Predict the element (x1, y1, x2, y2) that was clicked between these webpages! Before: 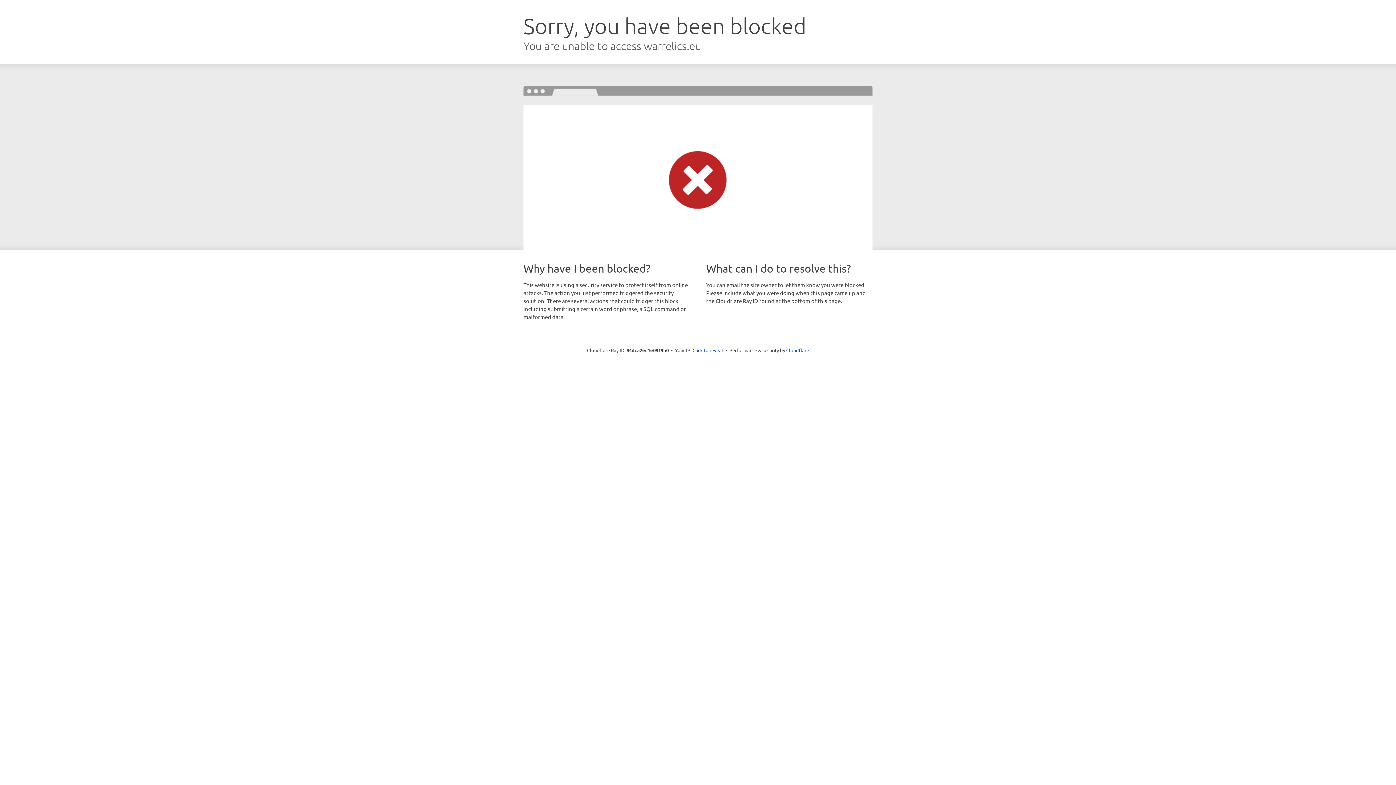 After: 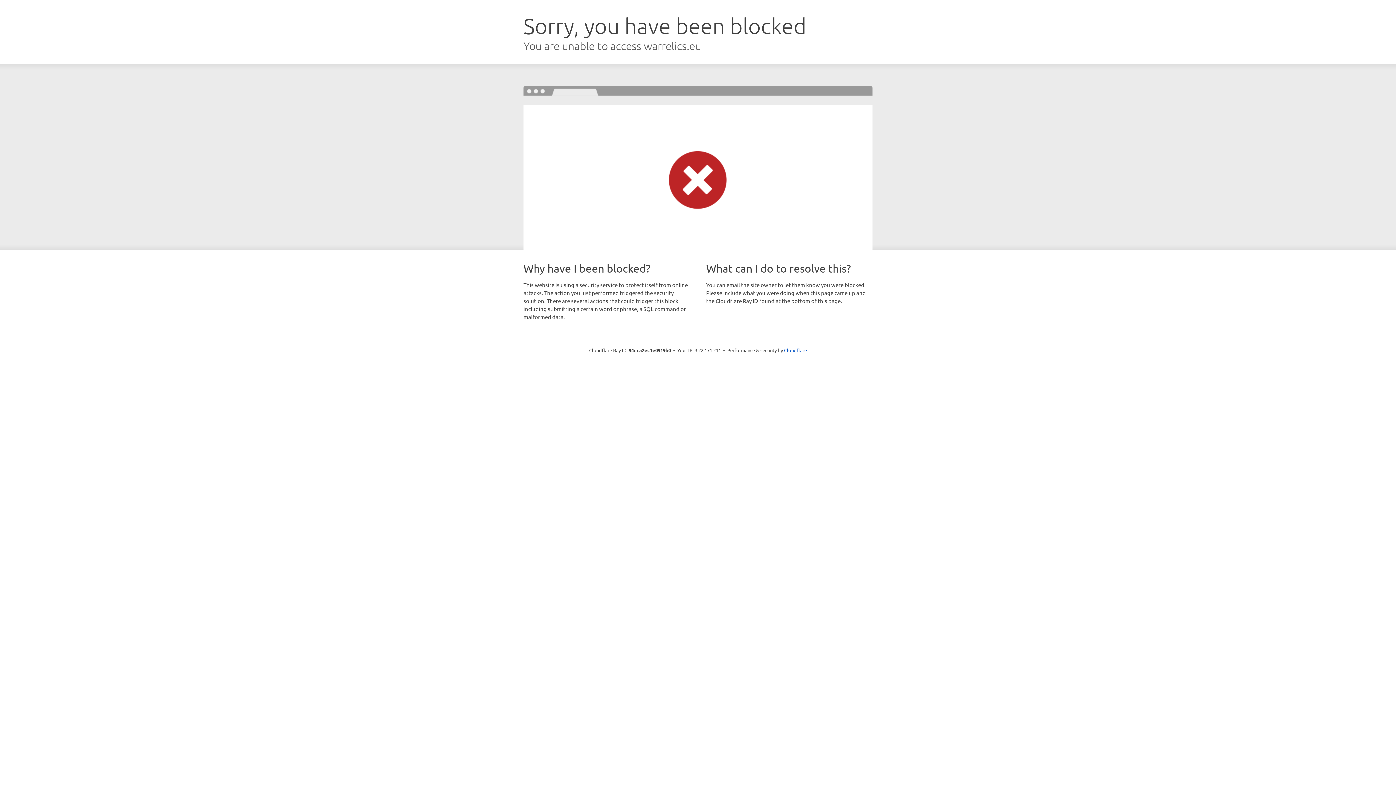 Action: label: Click to reveal bbox: (692, 346, 723, 353)